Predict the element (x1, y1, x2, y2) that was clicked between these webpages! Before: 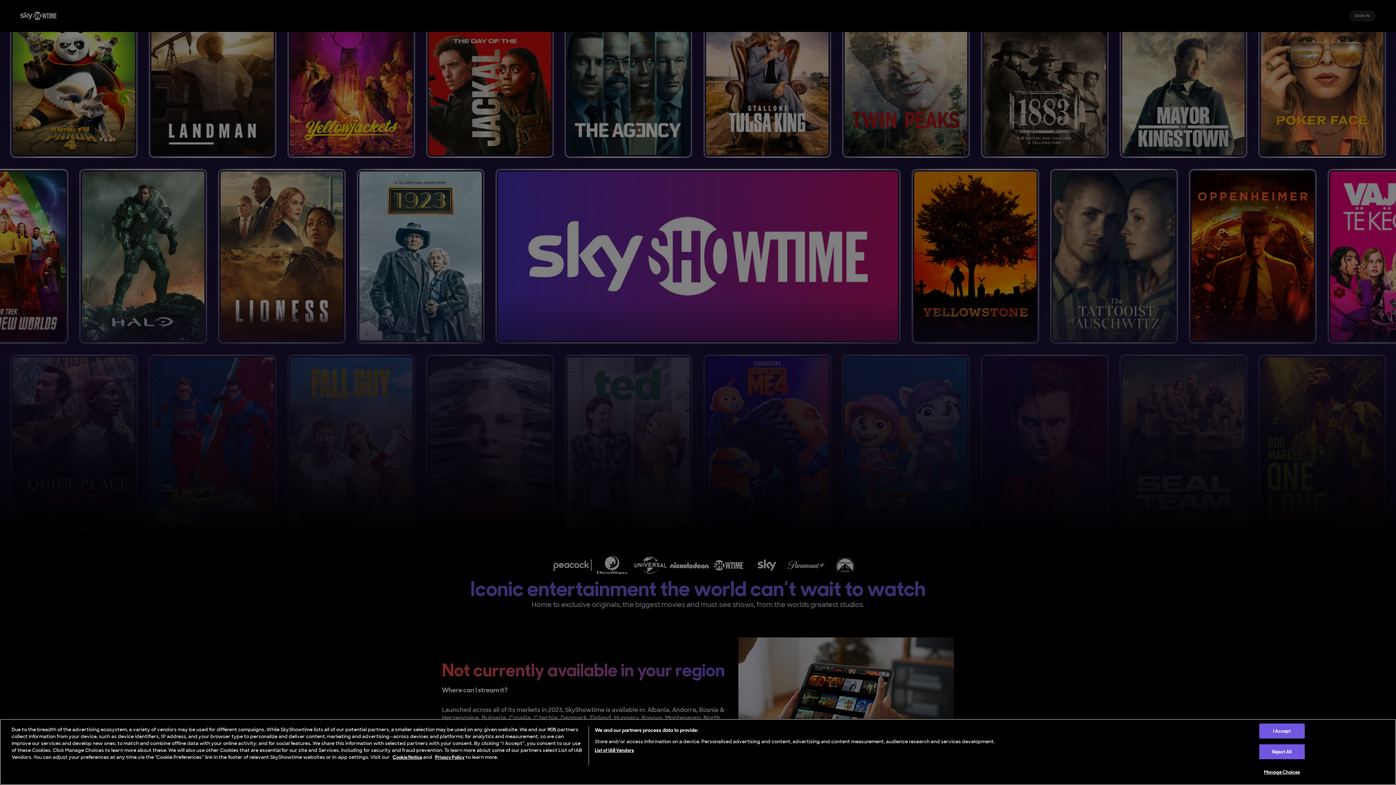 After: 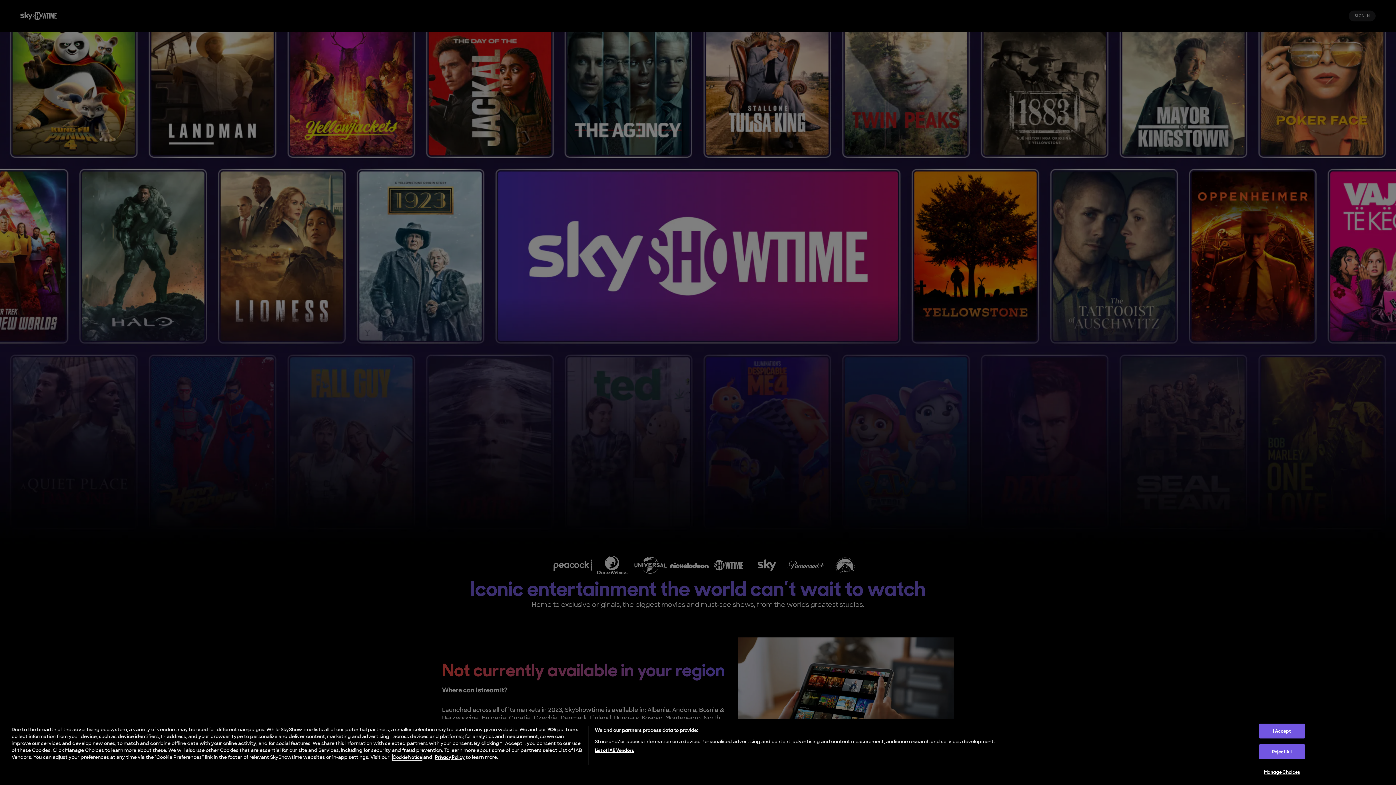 Action: bbox: (392, 754, 422, 760) label: Cookie Notice